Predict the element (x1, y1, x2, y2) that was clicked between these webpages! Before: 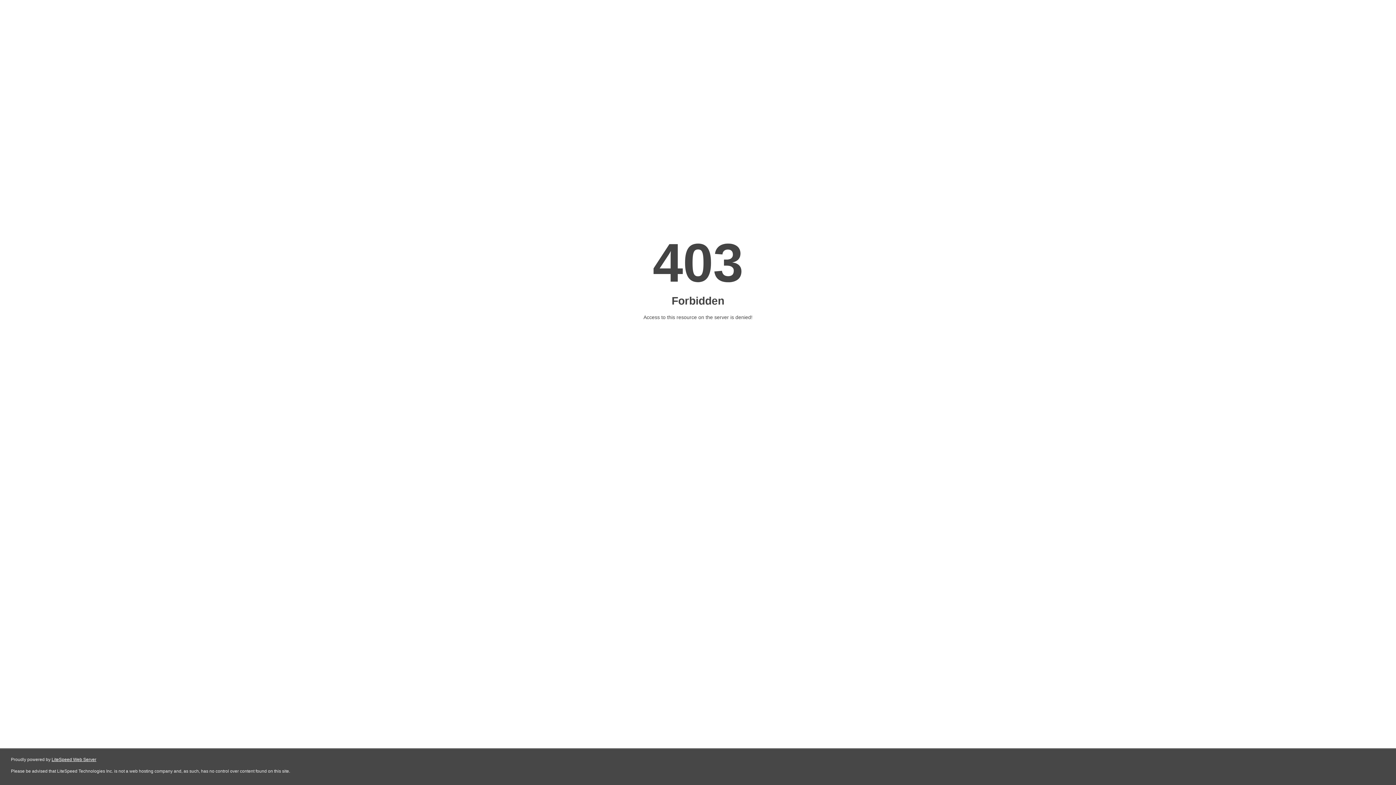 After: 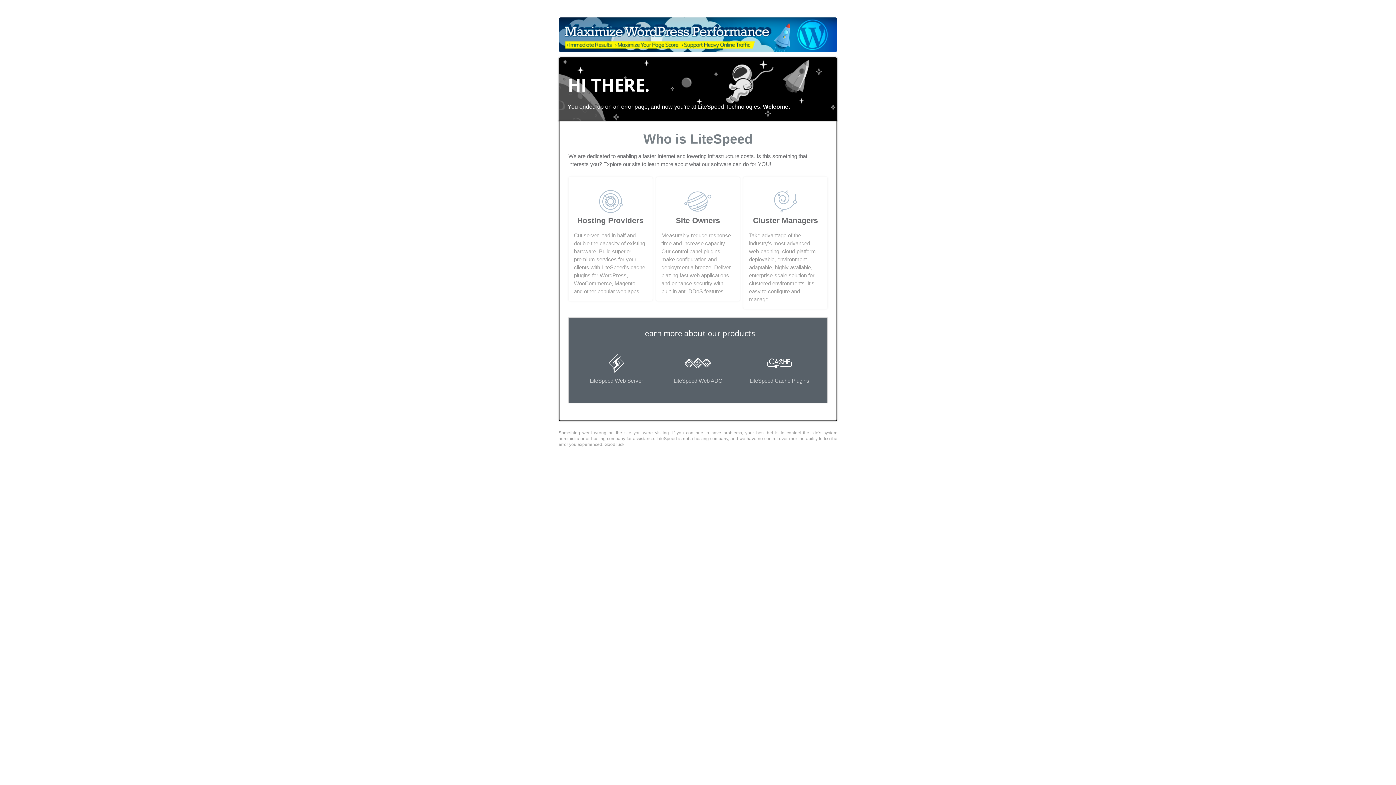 Action: label: LiteSpeed Web Server bbox: (51, 757, 96, 762)